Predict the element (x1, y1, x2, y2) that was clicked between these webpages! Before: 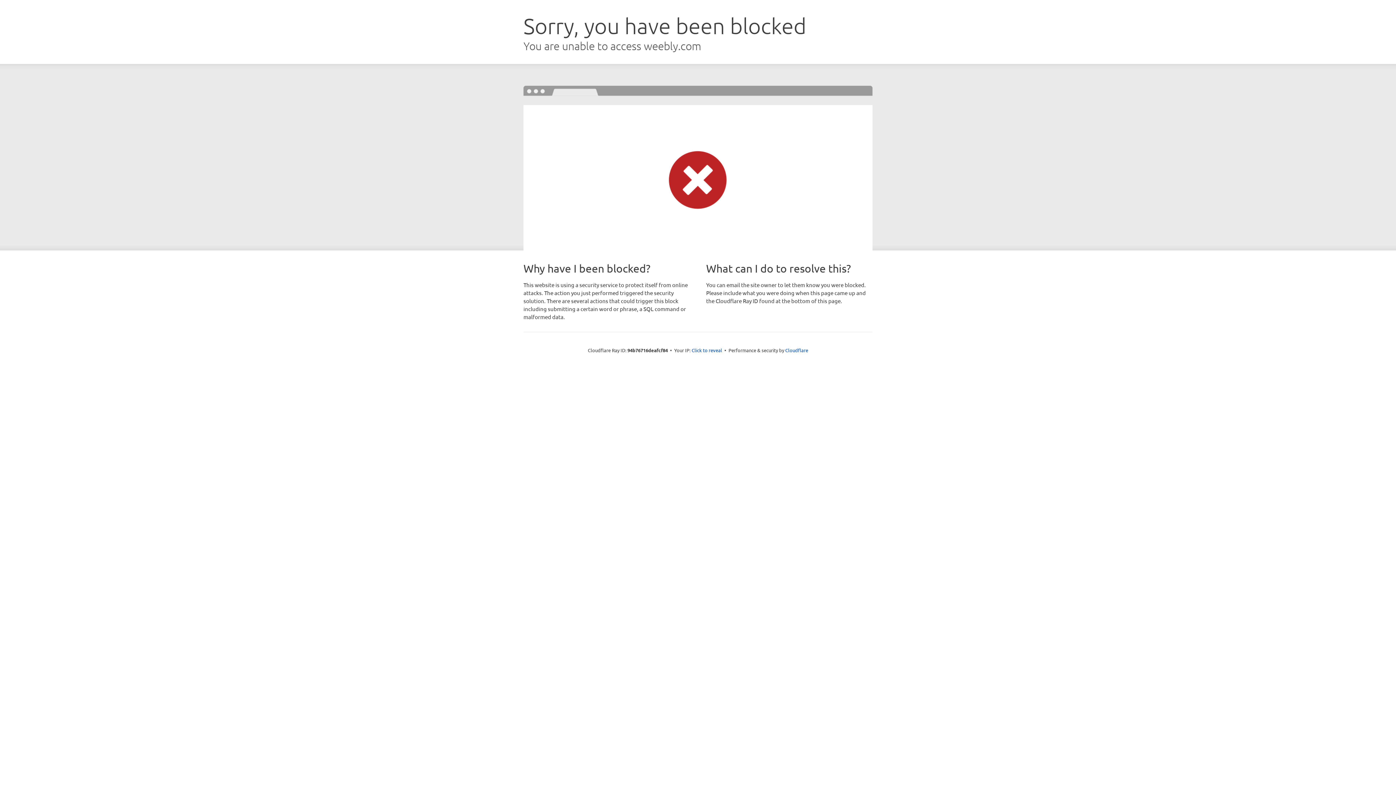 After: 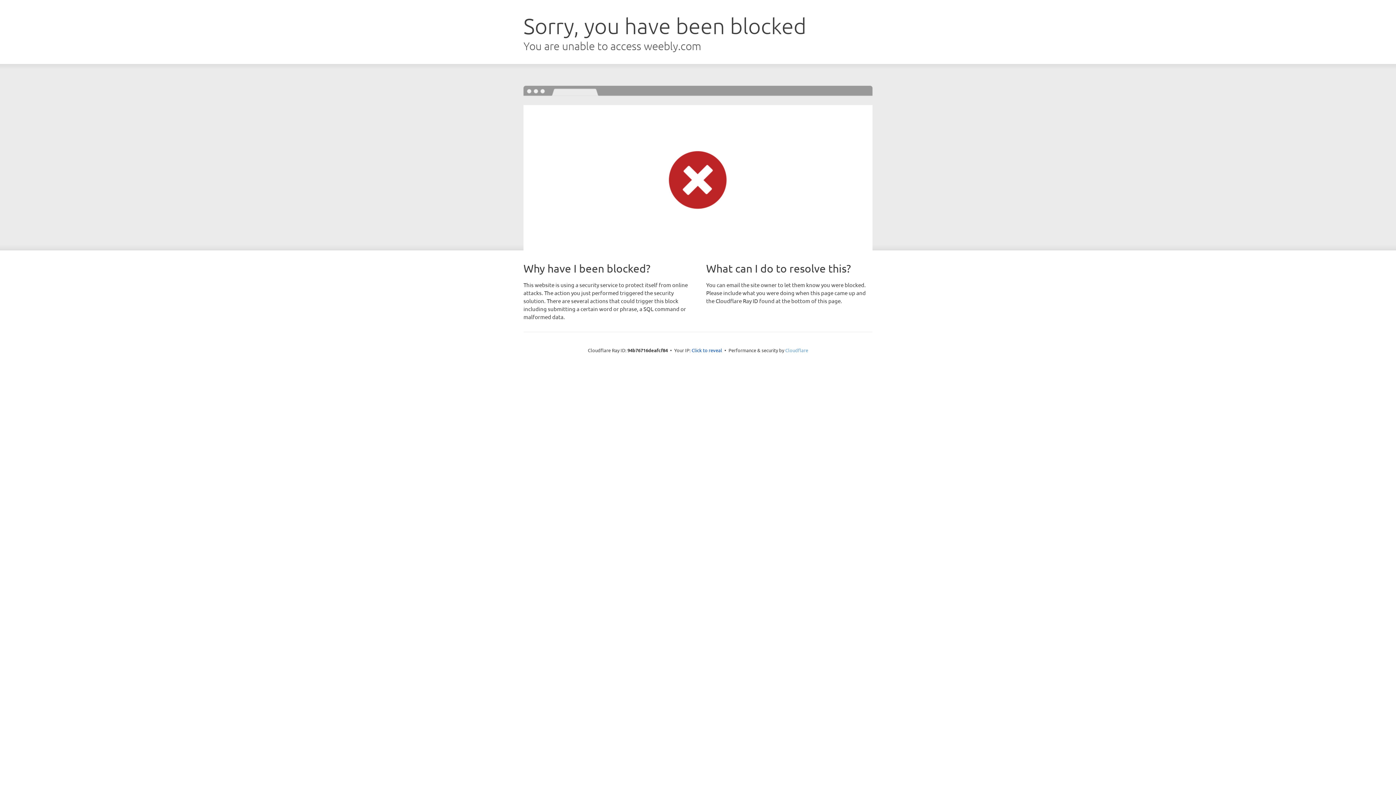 Action: label: Cloudflare bbox: (785, 347, 808, 353)